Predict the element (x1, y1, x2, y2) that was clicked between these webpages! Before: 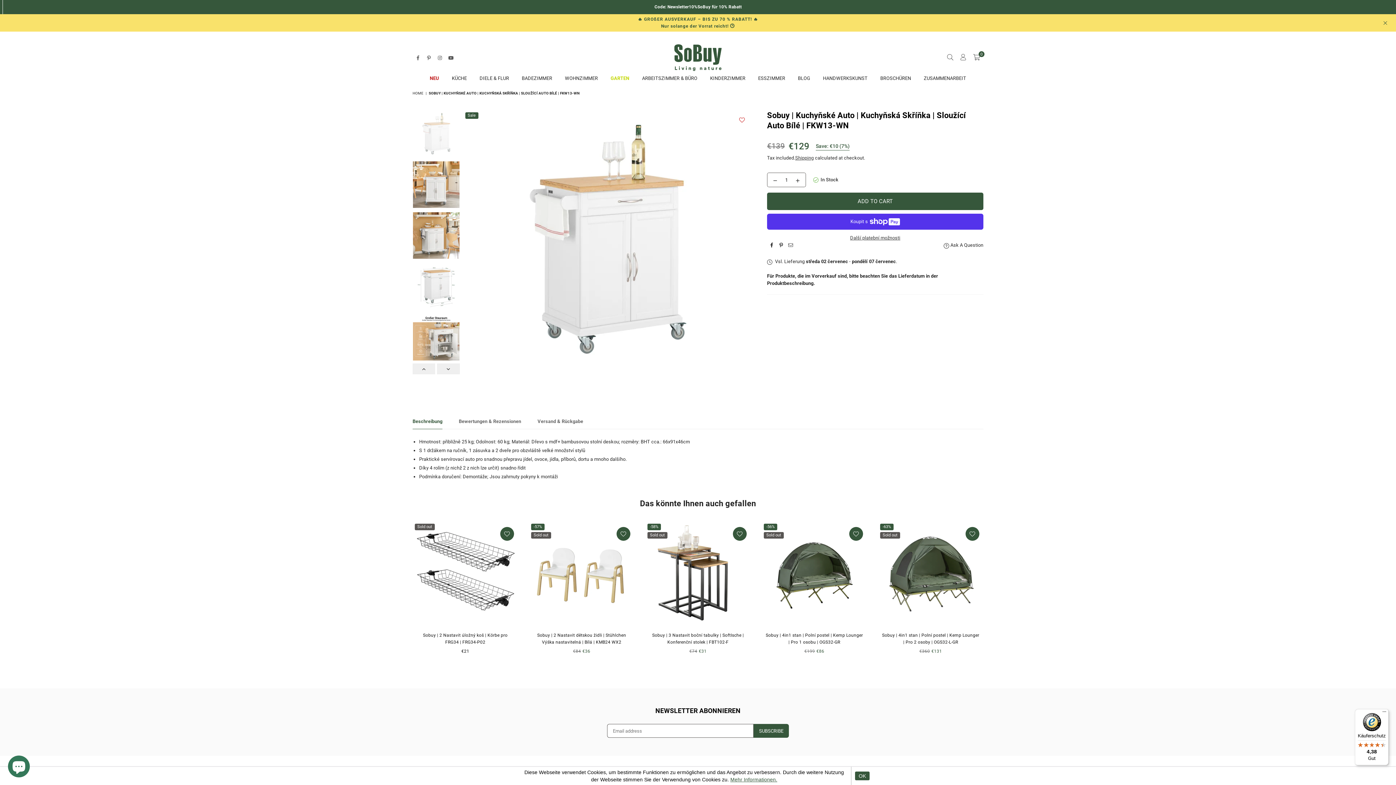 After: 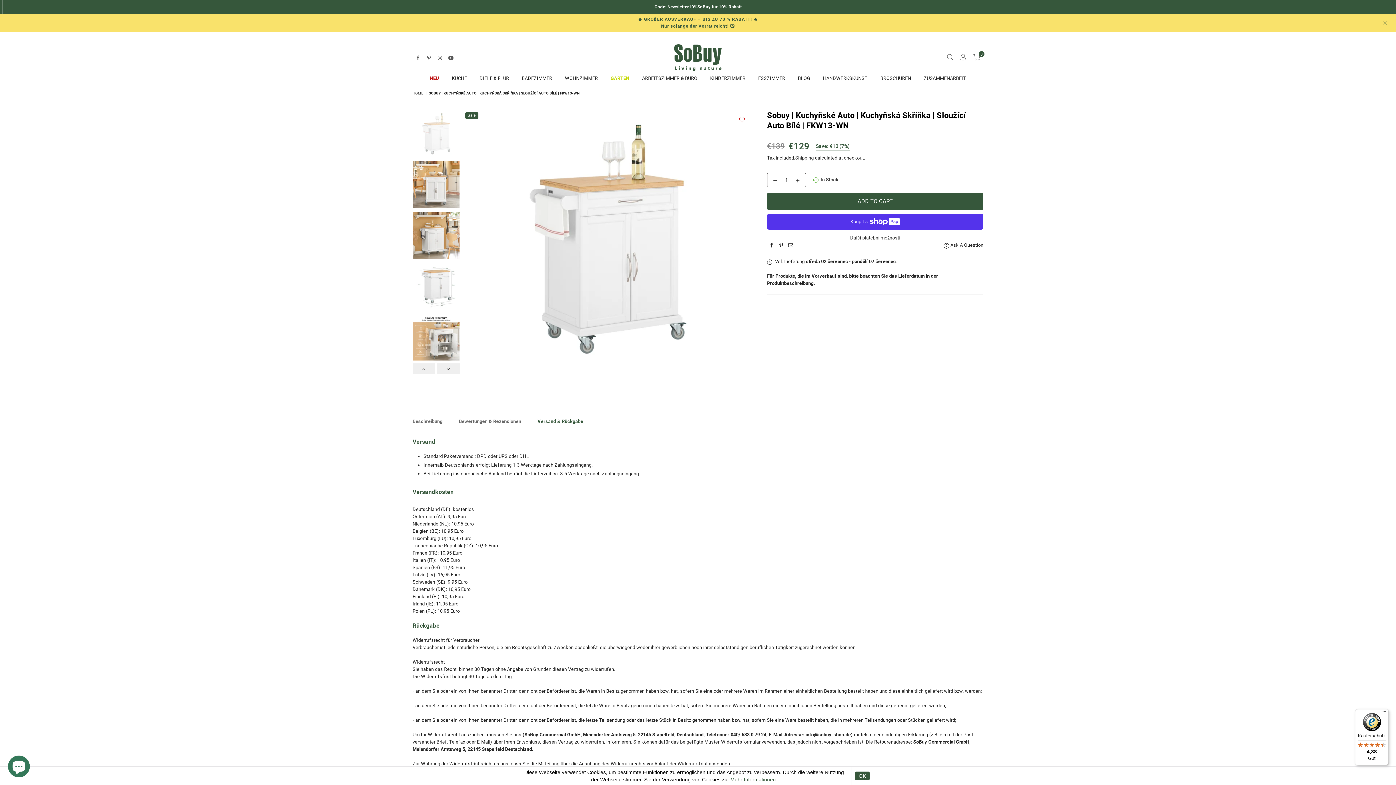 Action: bbox: (537, 418, 583, 429) label: Versand & Rückgabe